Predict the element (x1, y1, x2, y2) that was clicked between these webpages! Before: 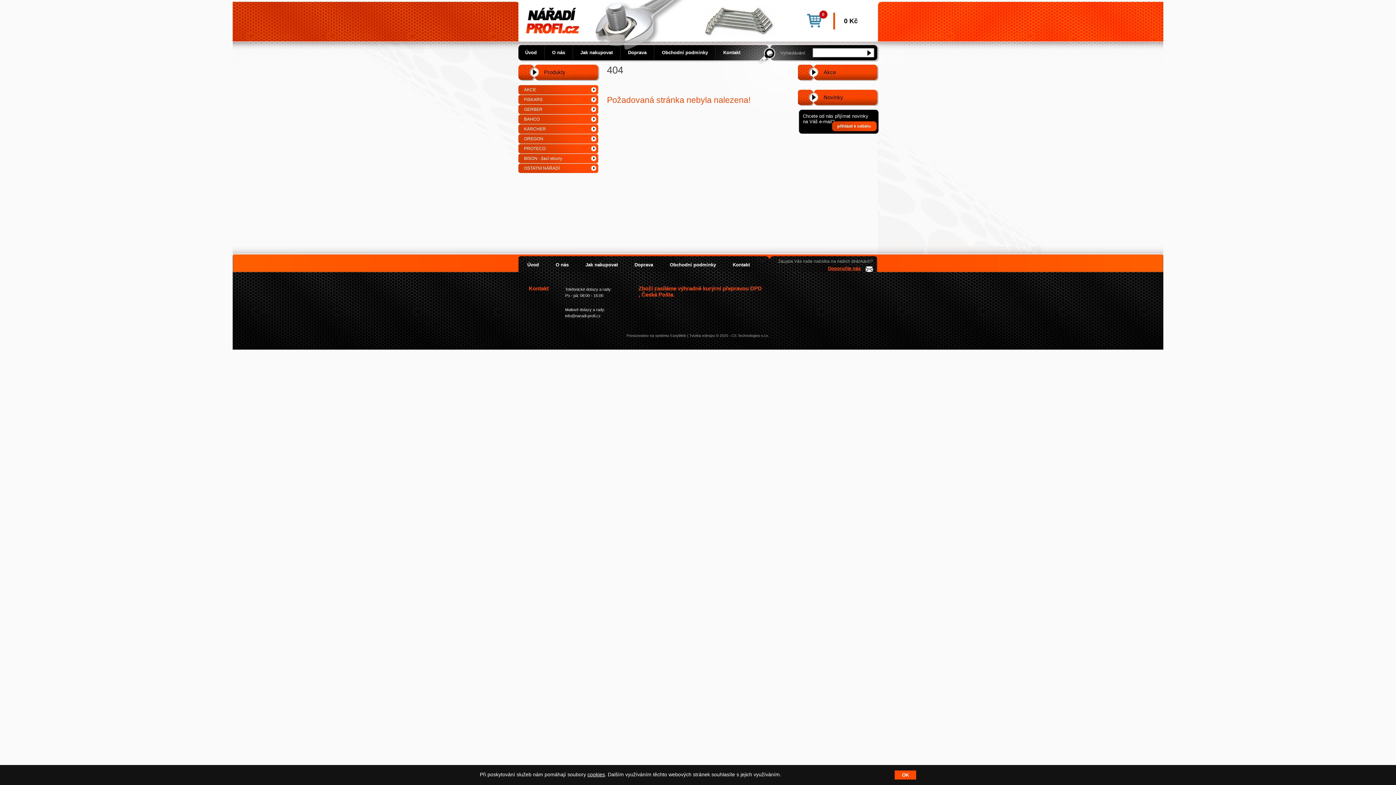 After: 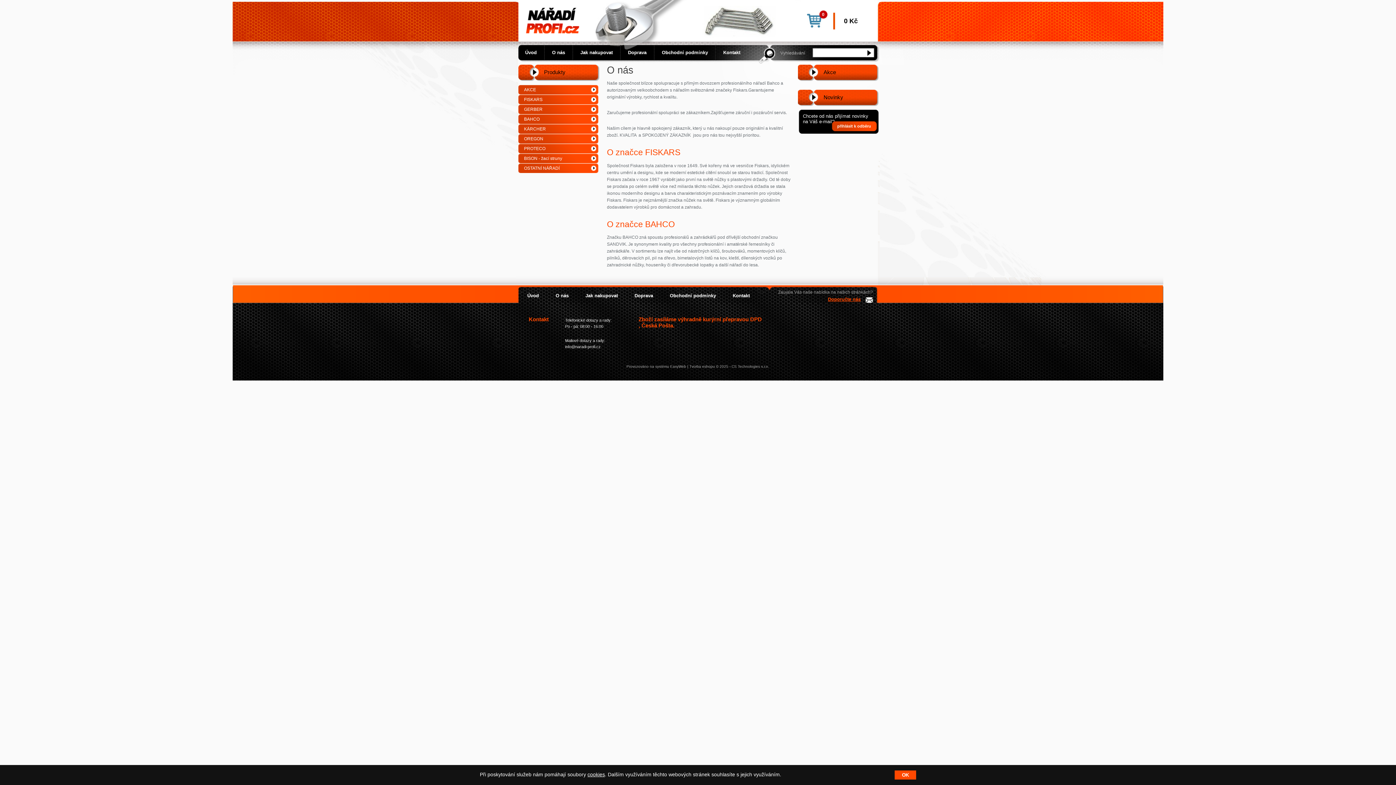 Action: bbox: (547, 257, 577, 272) label: O nás